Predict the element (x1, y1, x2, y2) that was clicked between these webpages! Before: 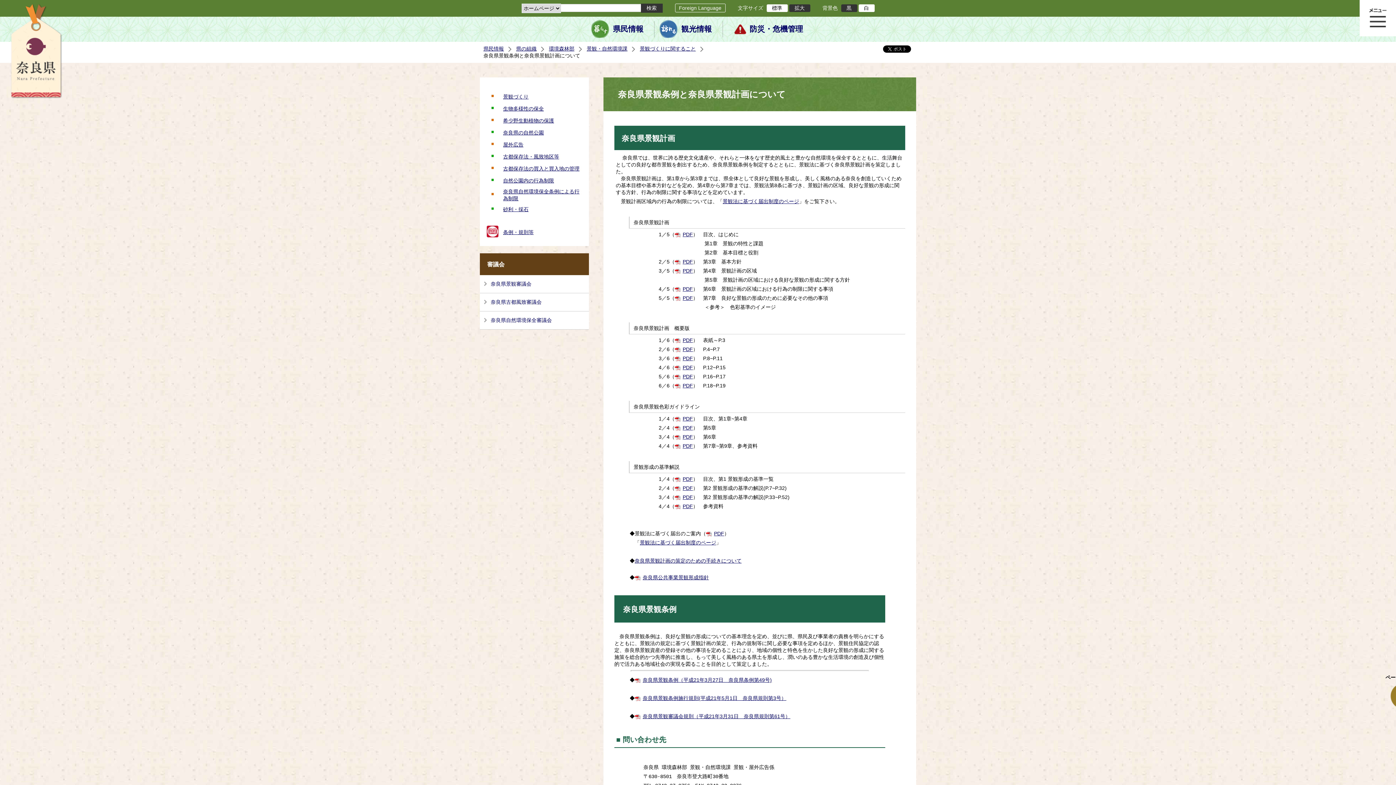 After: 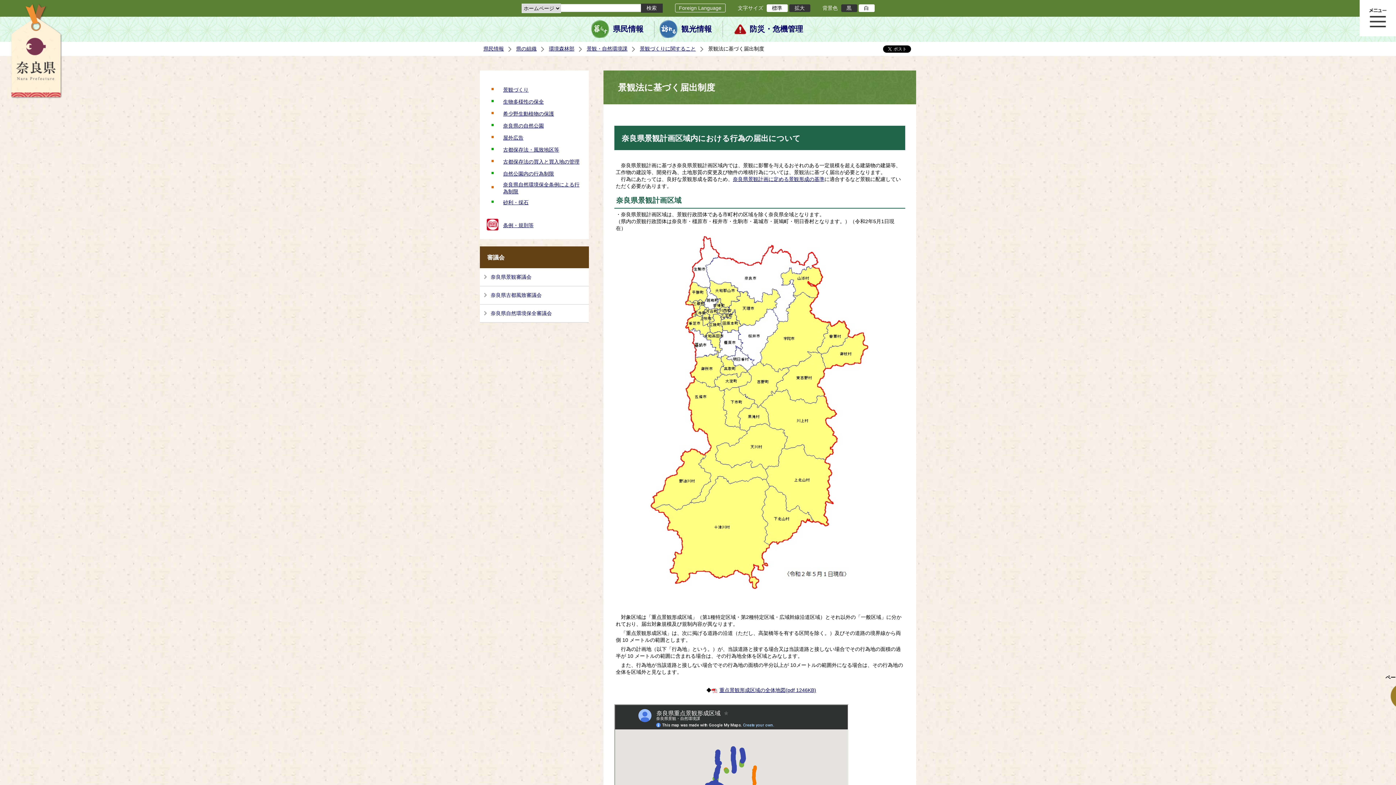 Action: bbox: (640, 540, 716, 545) label: 景観法に基づく届出制度のページ